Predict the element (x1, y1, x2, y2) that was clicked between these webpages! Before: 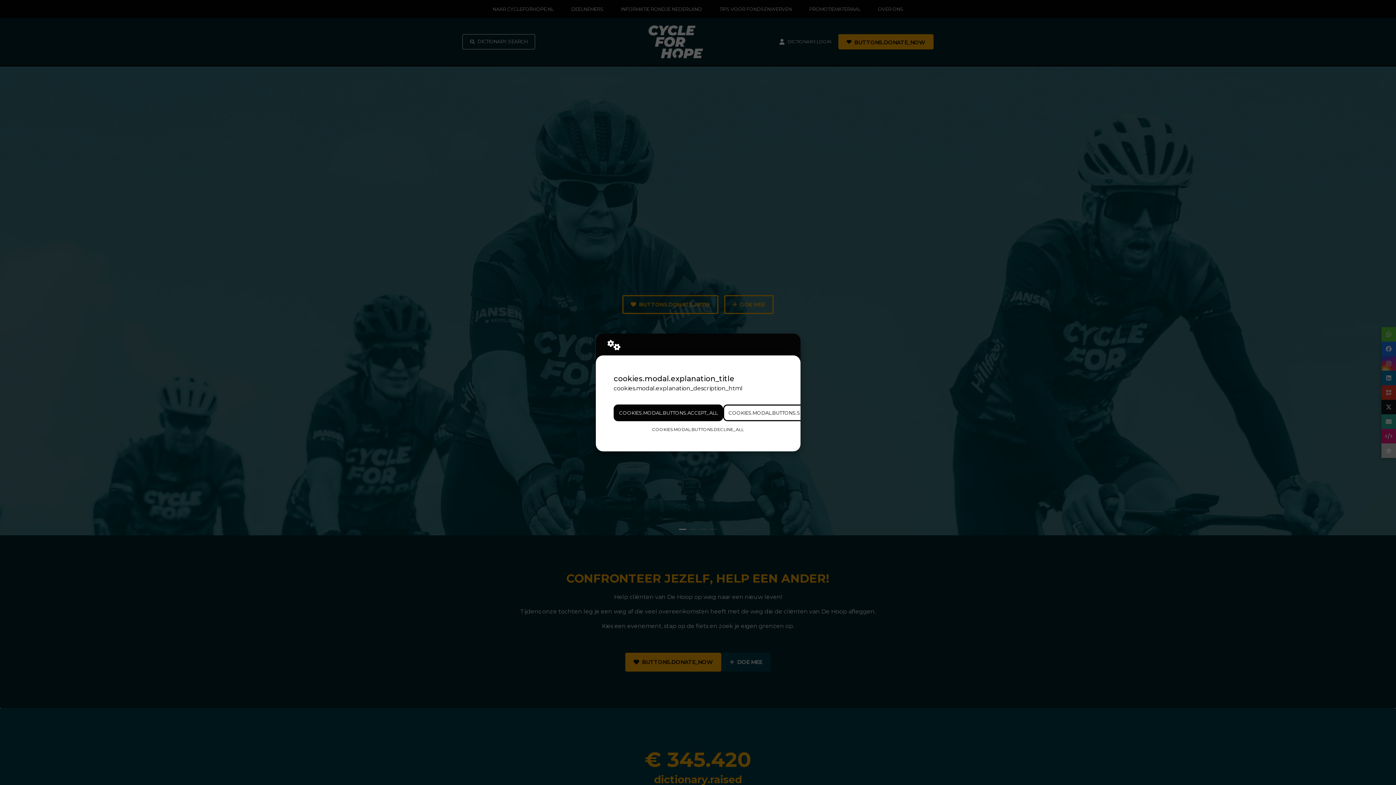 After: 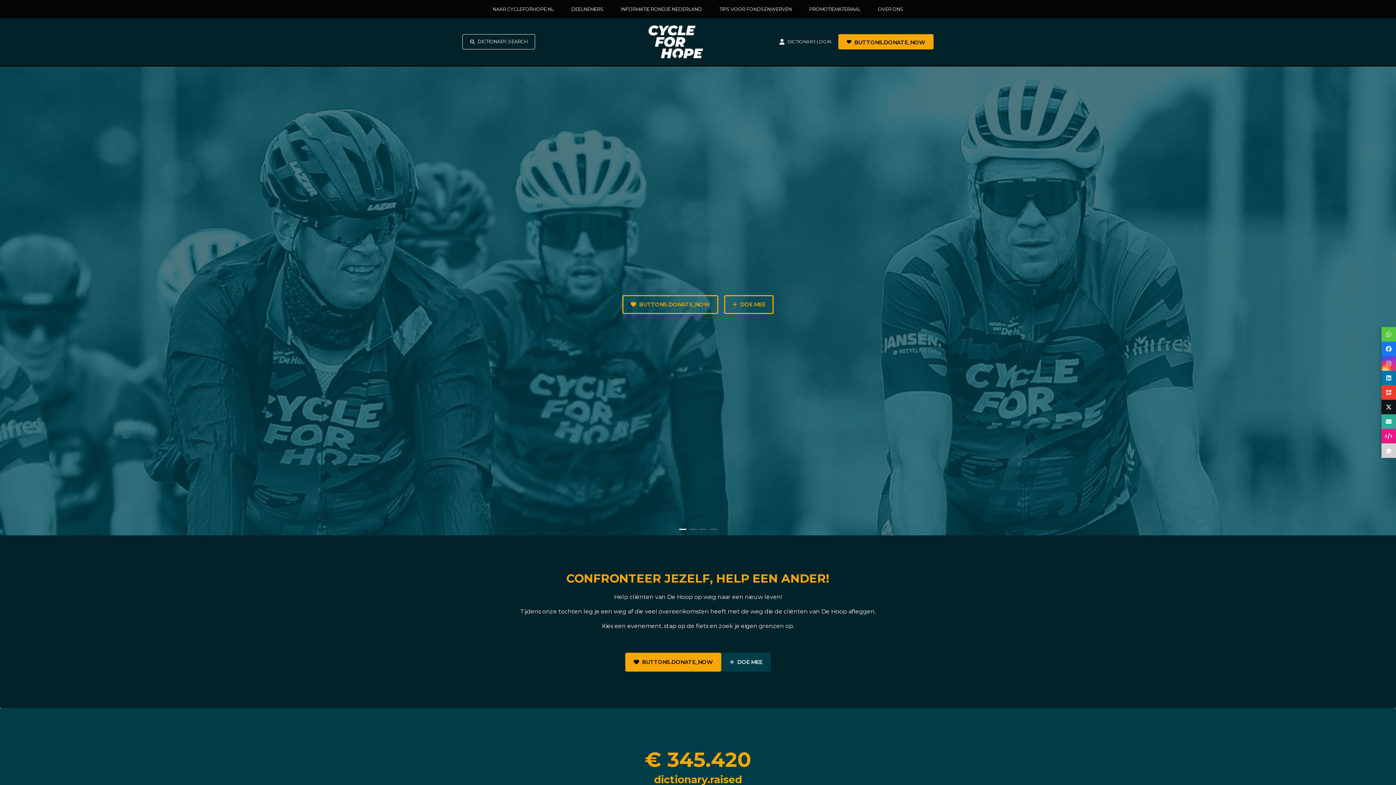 Action: bbox: (613, 404, 723, 421) label: COOKIES.MODAL.BUTTONS.ACCEPT_ALL